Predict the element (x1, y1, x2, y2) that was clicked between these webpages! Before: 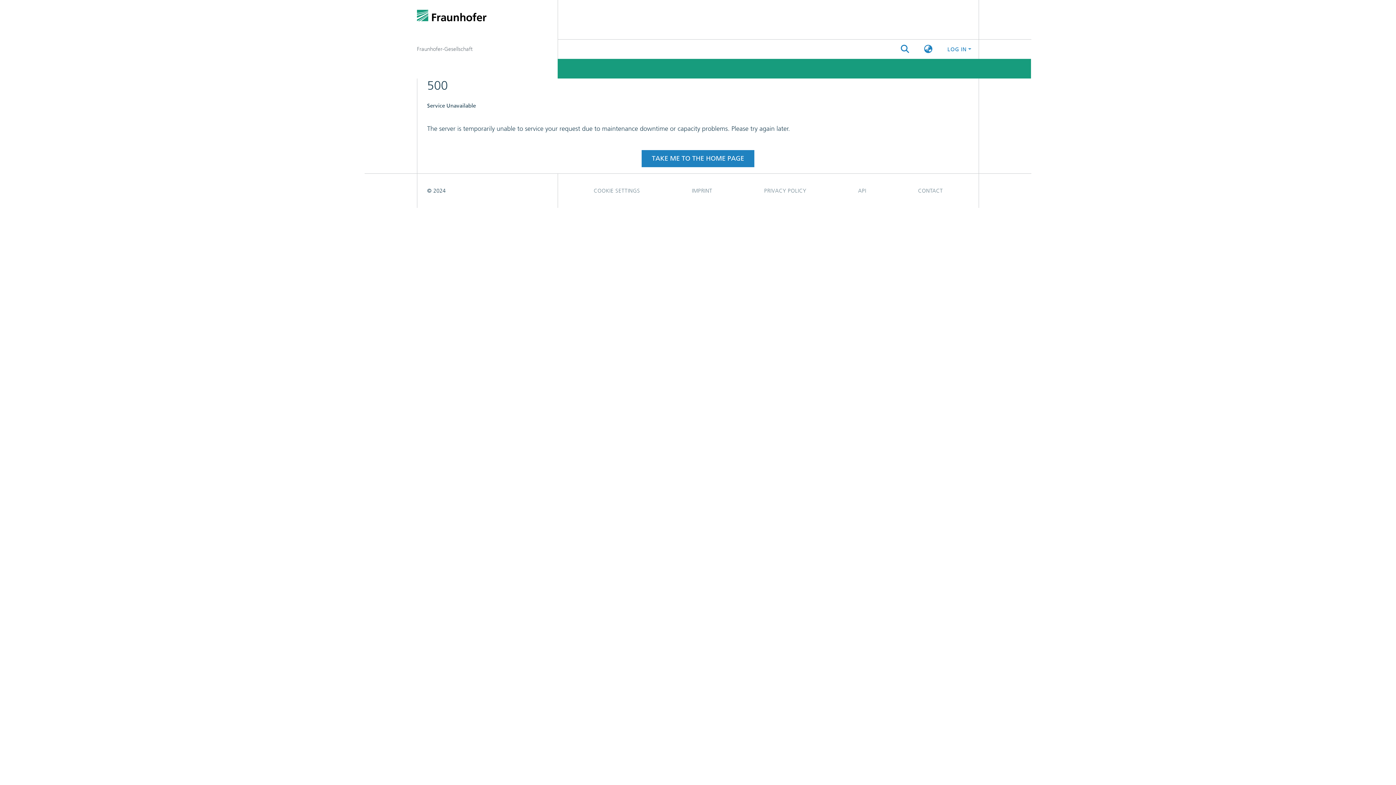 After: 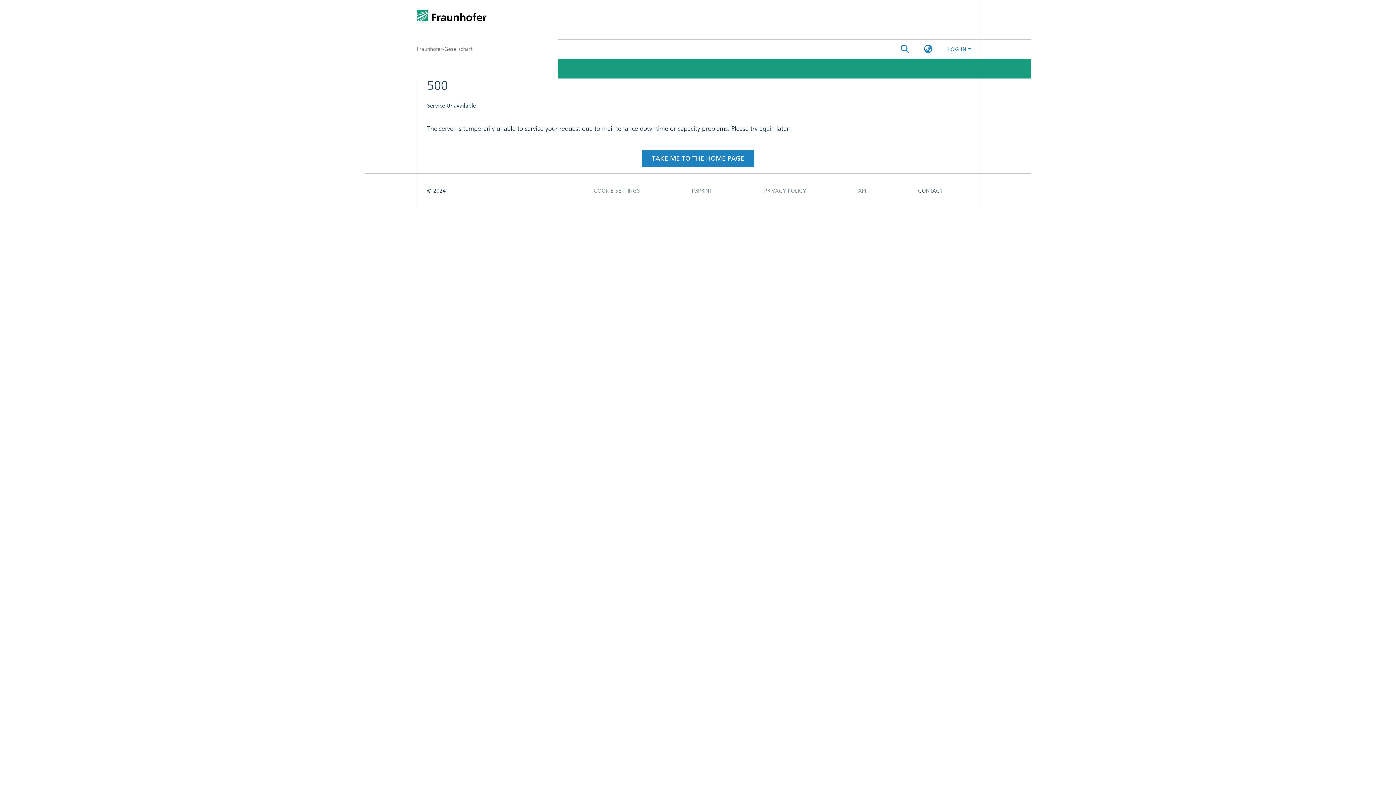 Action: bbox: (892, 105, 969, 119) label: CONTACT